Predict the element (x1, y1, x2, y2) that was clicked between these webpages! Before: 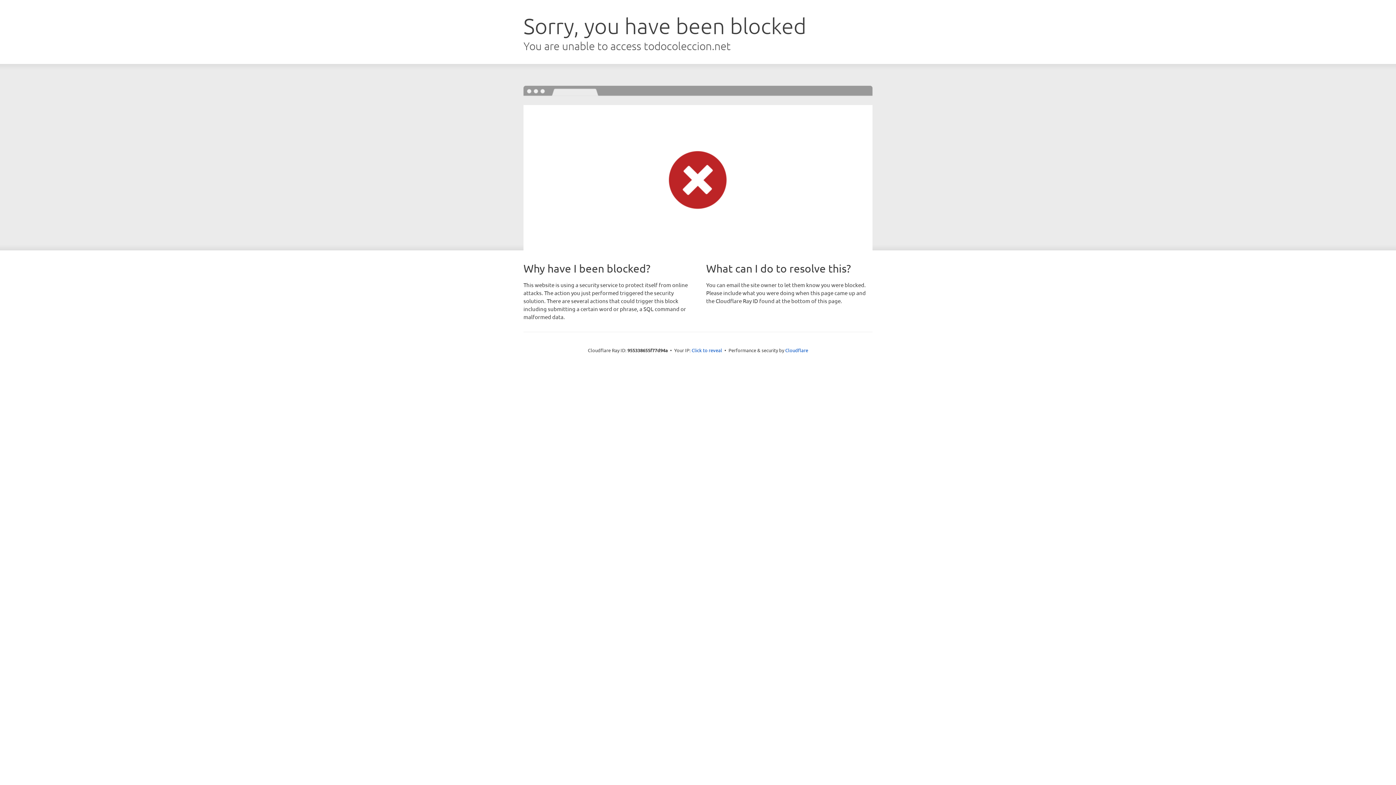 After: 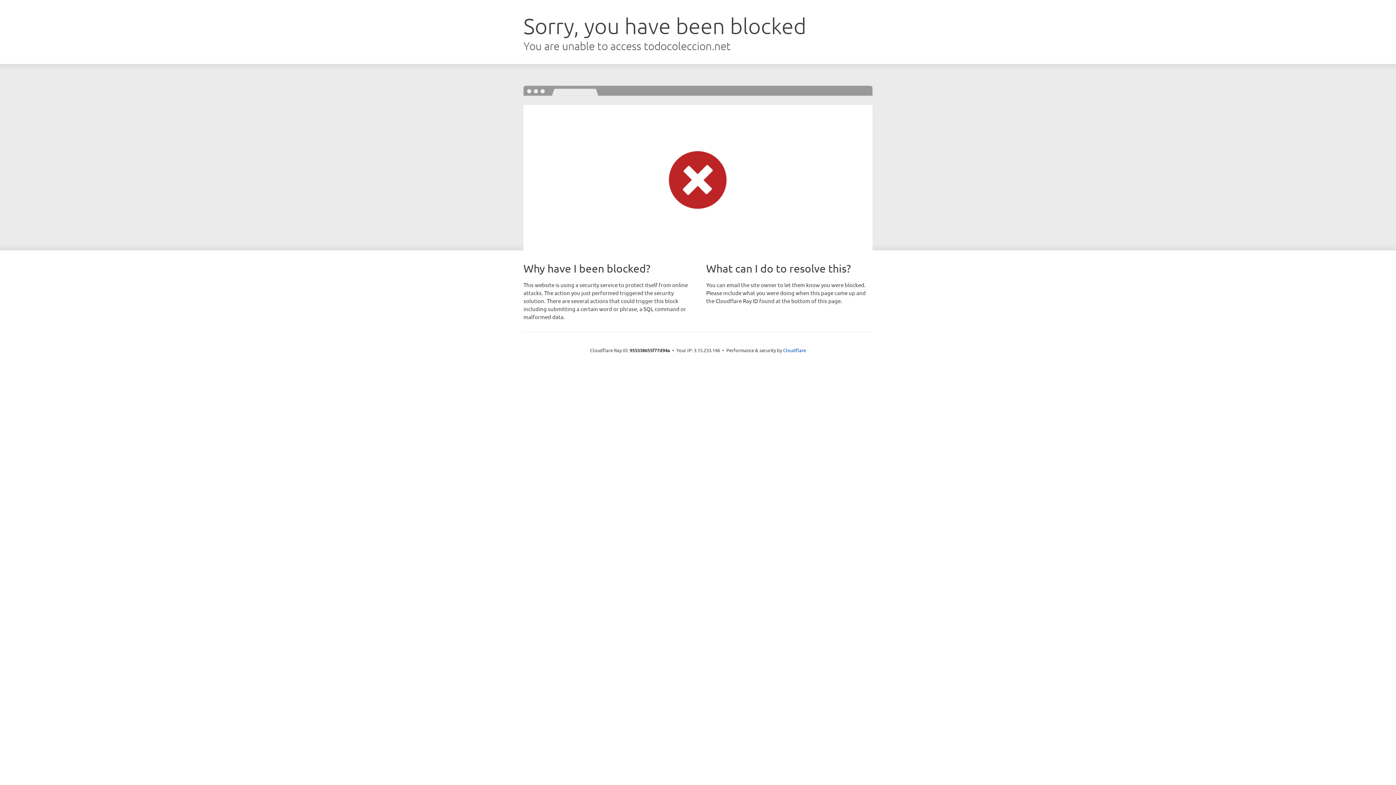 Action: label: Click to reveal bbox: (691, 346, 722, 353)